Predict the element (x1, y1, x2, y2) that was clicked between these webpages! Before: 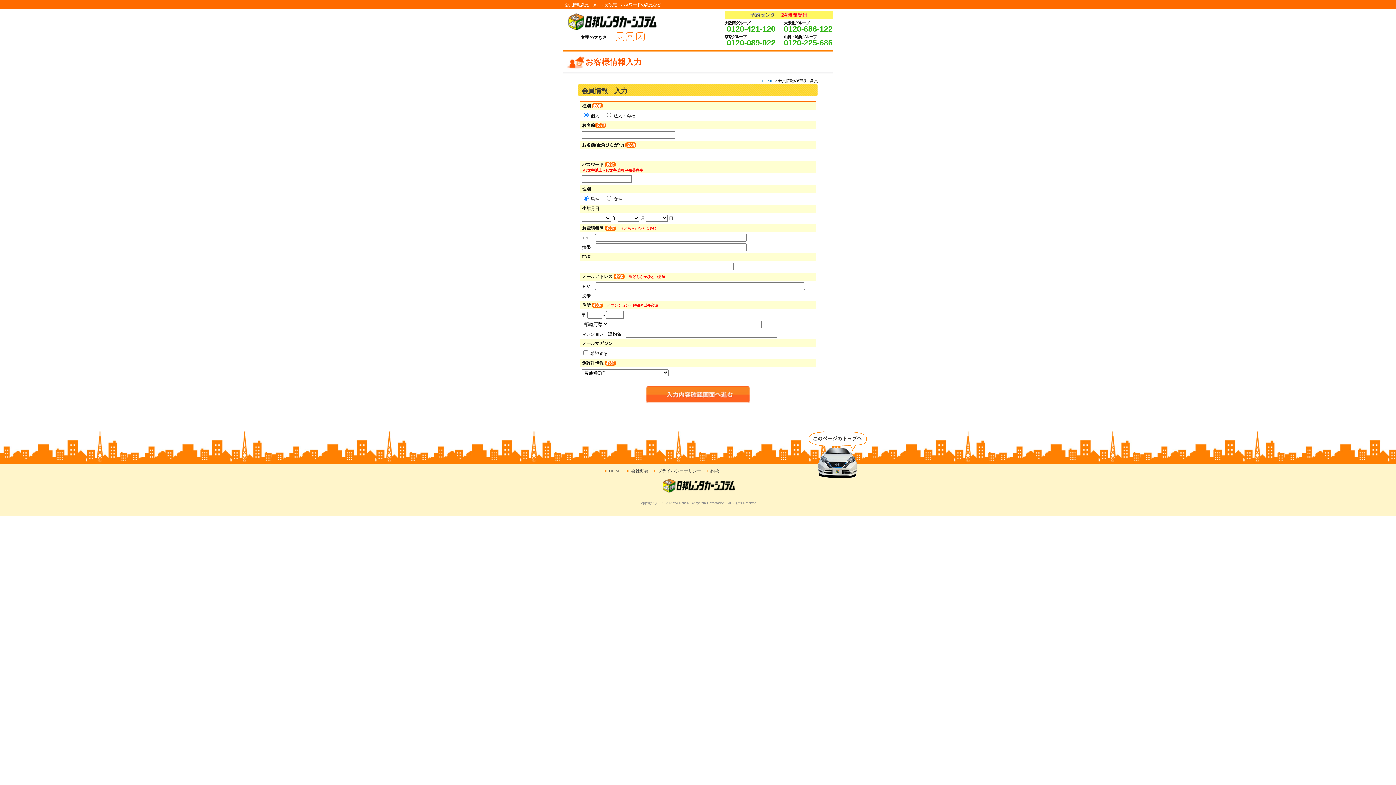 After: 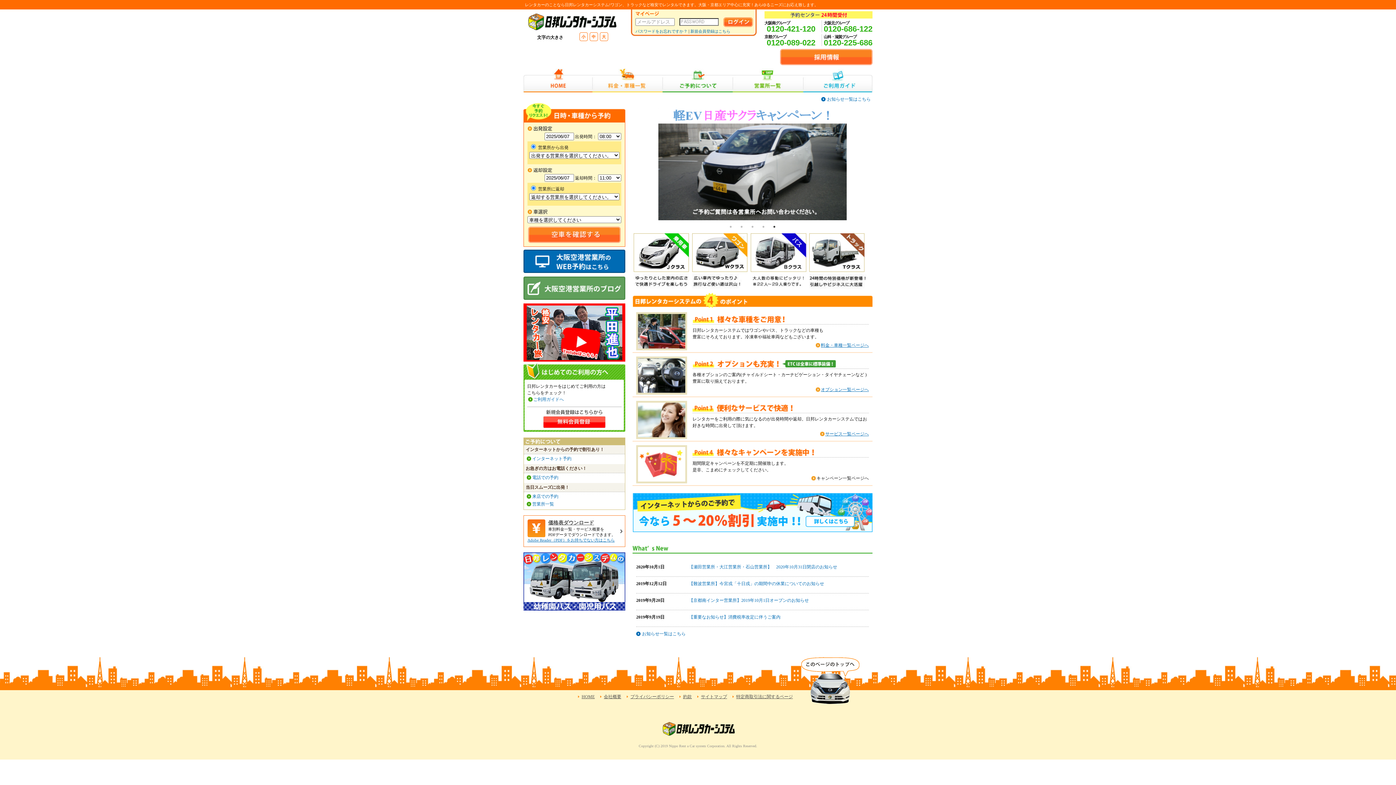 Action: bbox: (567, 26, 658, 31)